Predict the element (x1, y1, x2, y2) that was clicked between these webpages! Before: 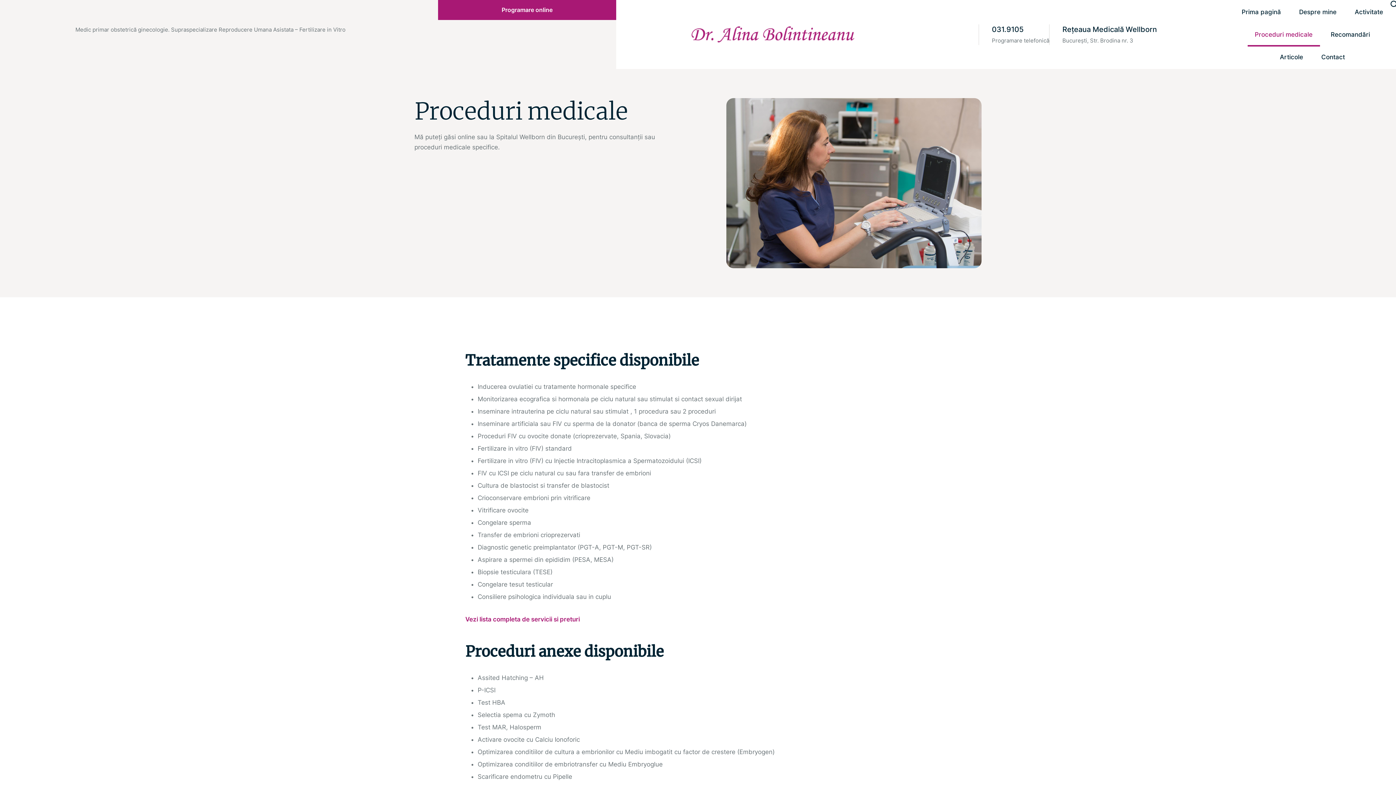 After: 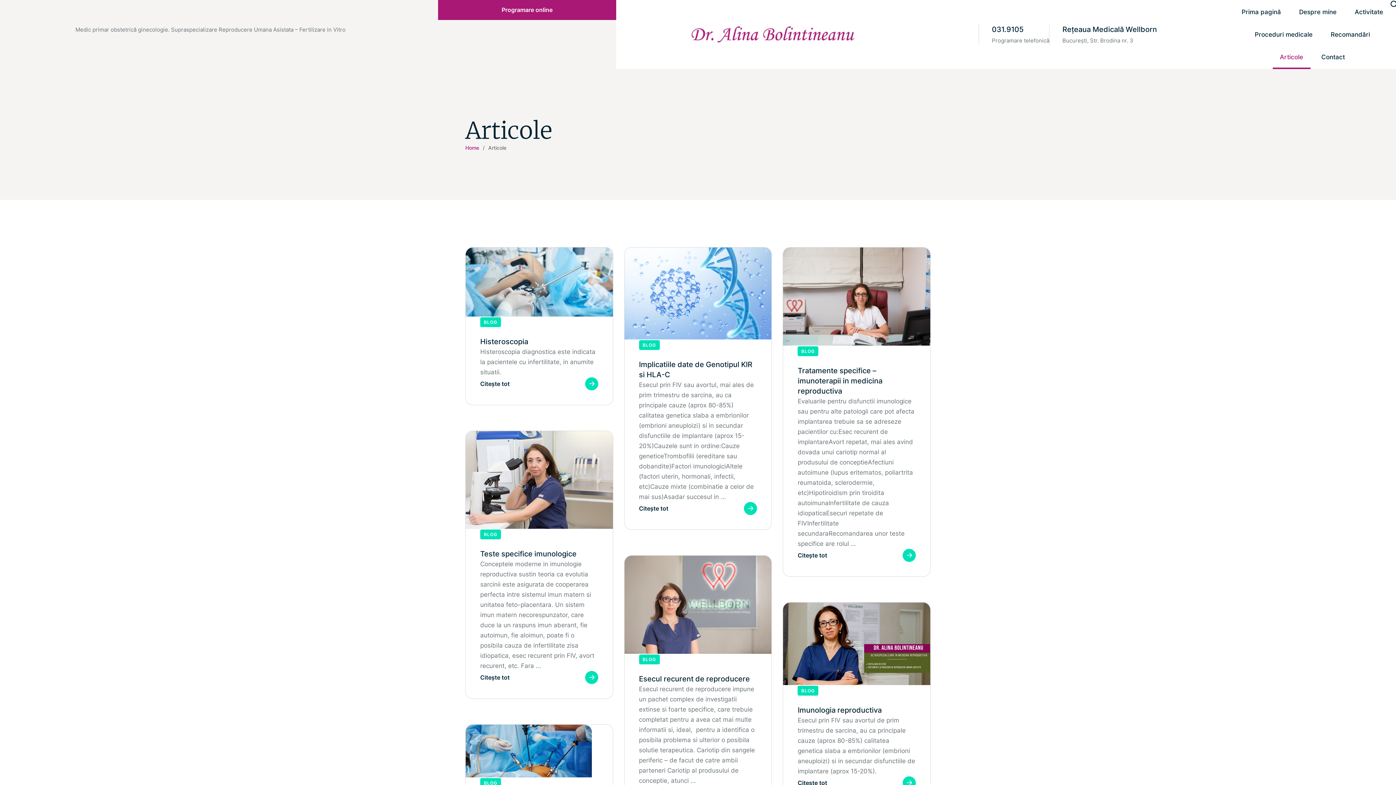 Action: bbox: (1272, 46, 1310, 69) label: Menu item